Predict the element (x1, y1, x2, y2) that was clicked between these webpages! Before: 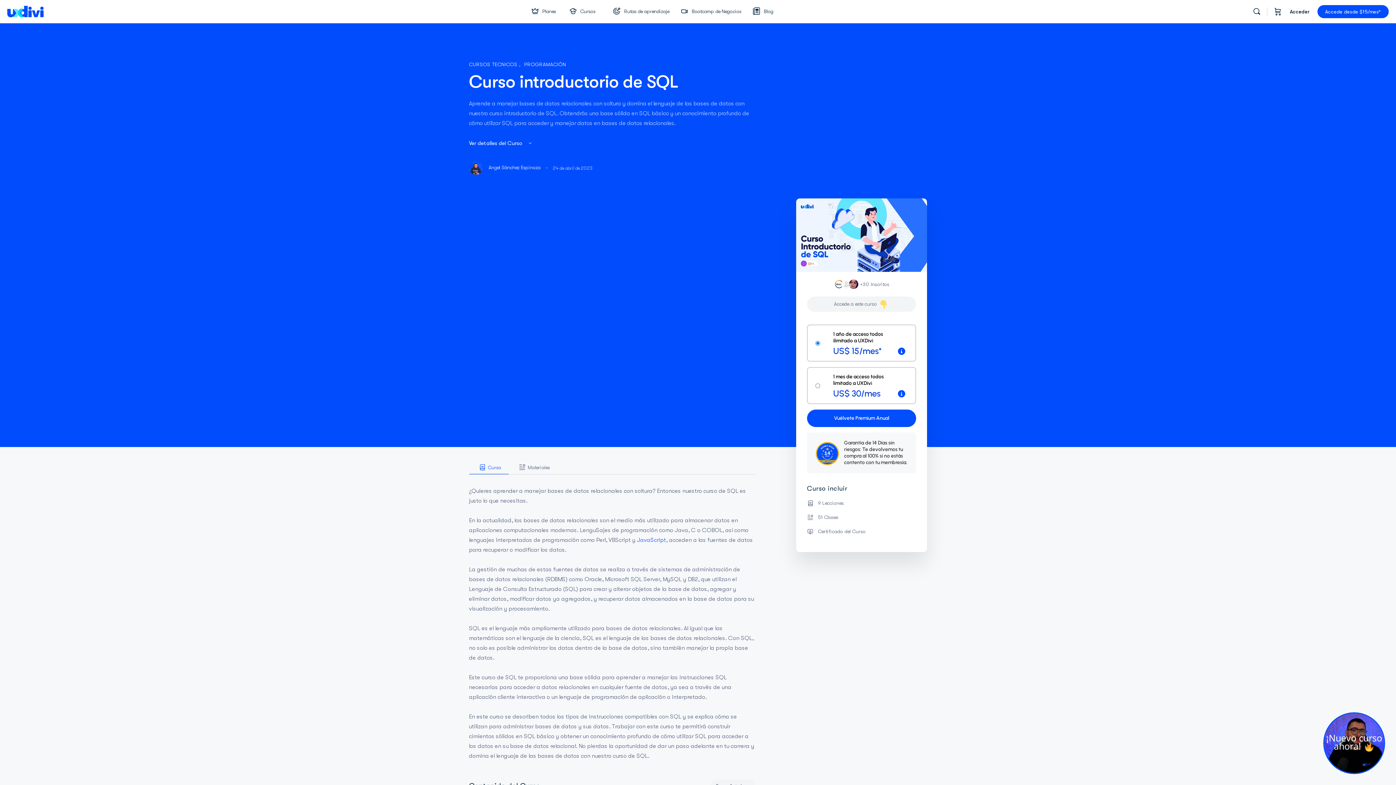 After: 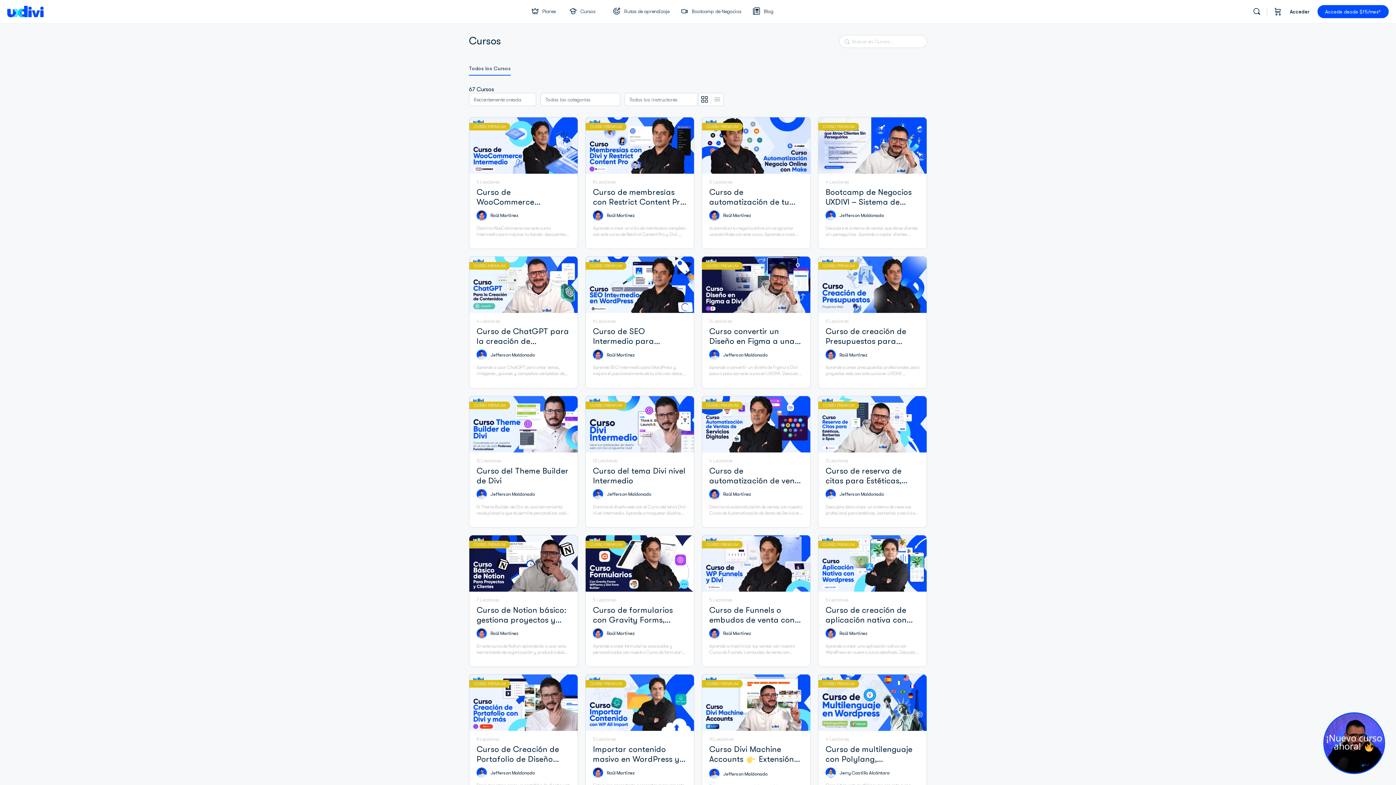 Action: bbox: (565, 0, 605, 23) label: Cursos